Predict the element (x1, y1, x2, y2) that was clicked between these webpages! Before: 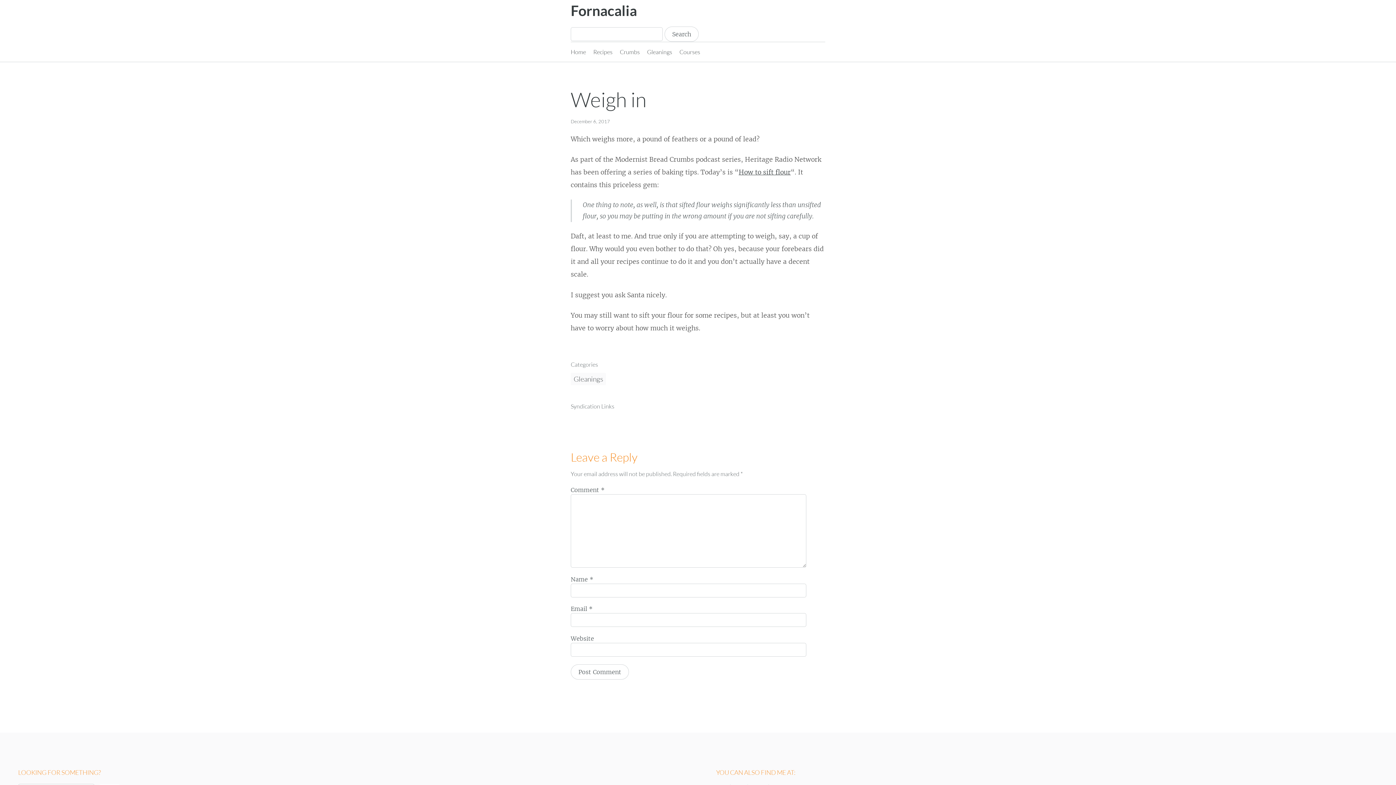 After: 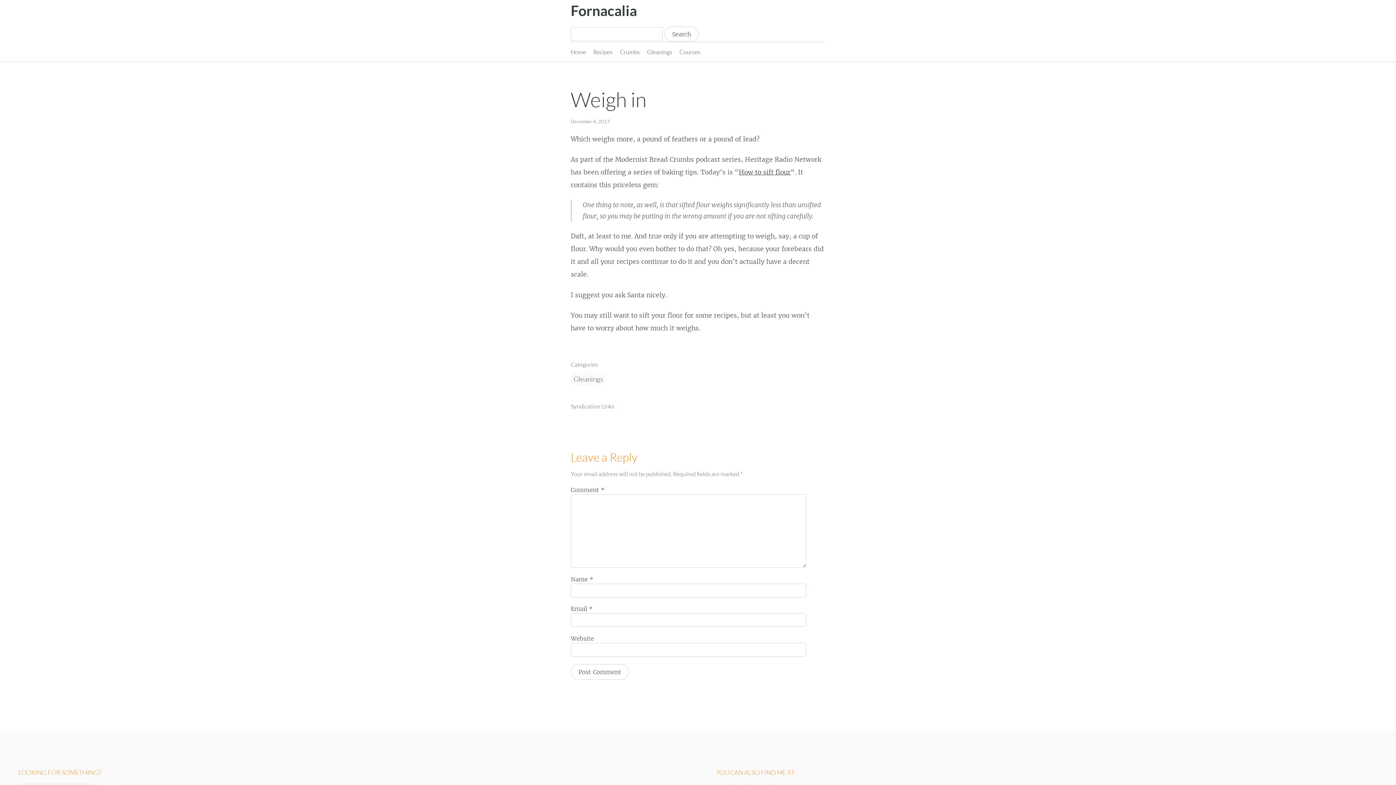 Action: bbox: (570, 117, 610, 124) label: December 6, 2017